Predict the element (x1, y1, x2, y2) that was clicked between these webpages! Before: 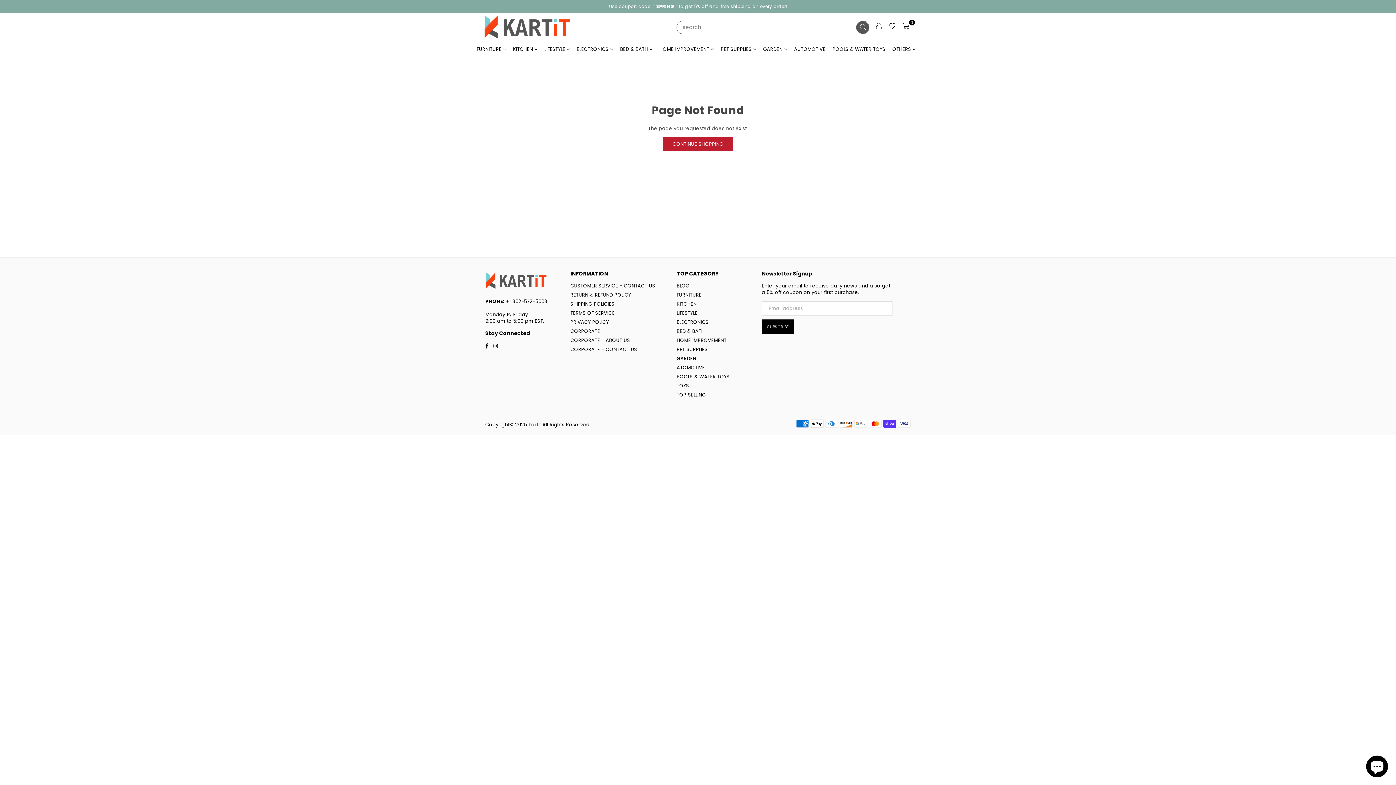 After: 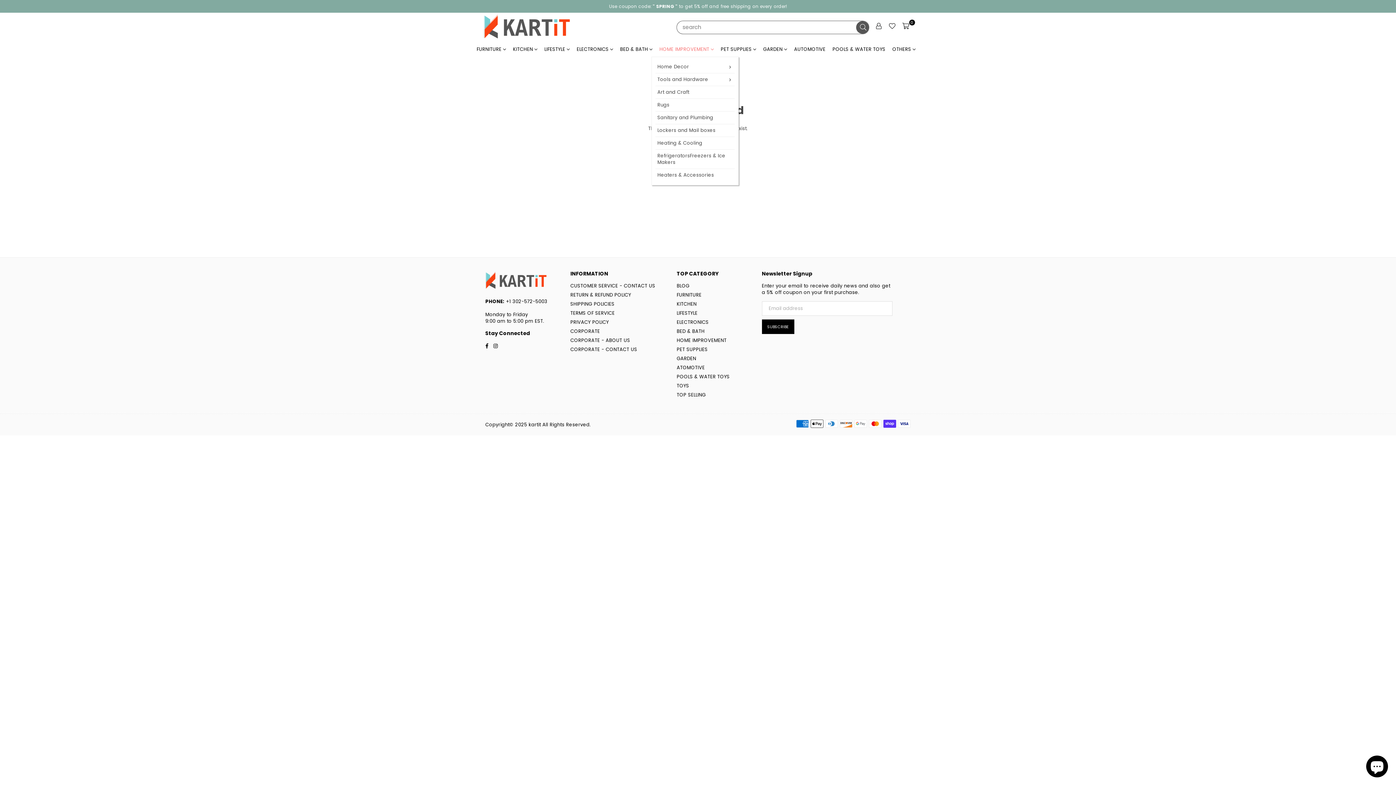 Action: label: HOME IMPROVEMENT  bbox: (657, 42, 715, 56)